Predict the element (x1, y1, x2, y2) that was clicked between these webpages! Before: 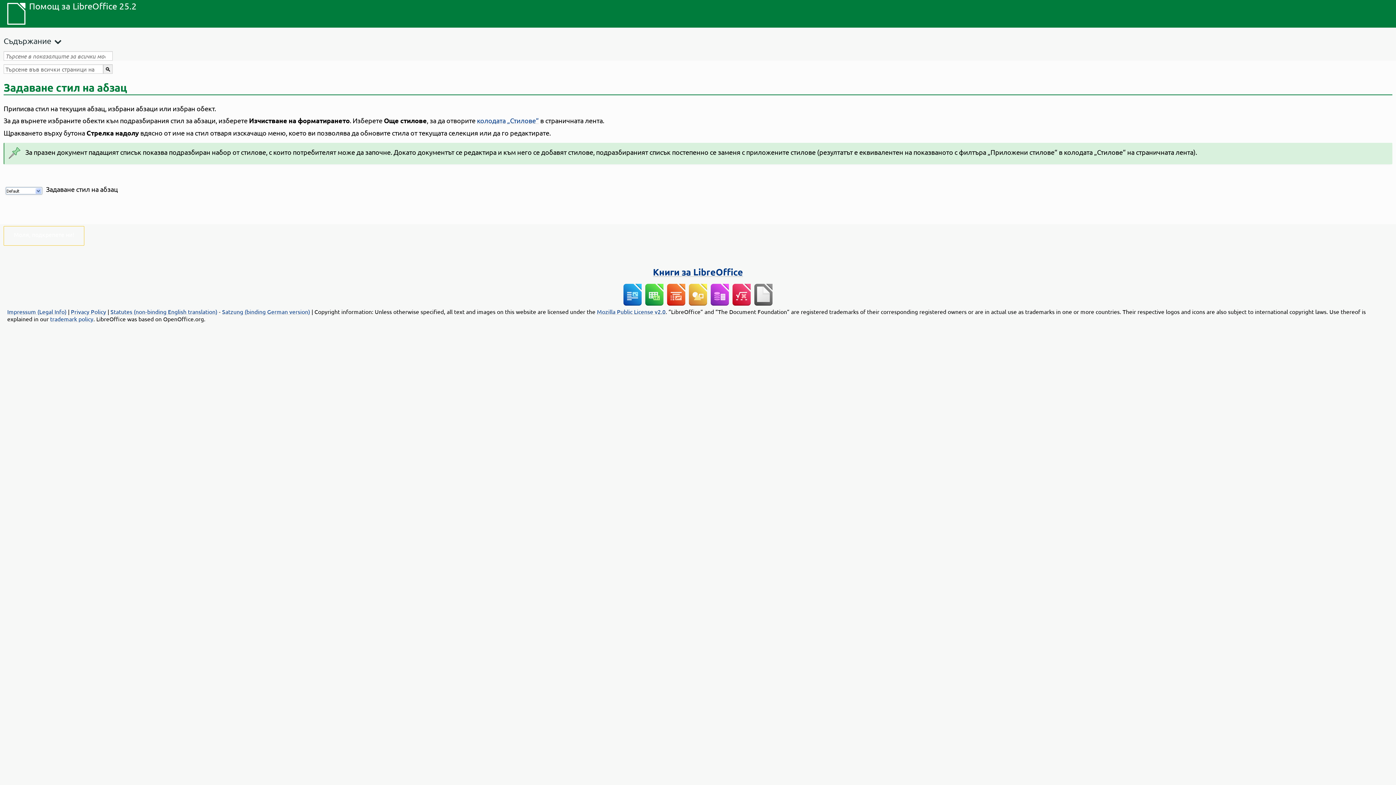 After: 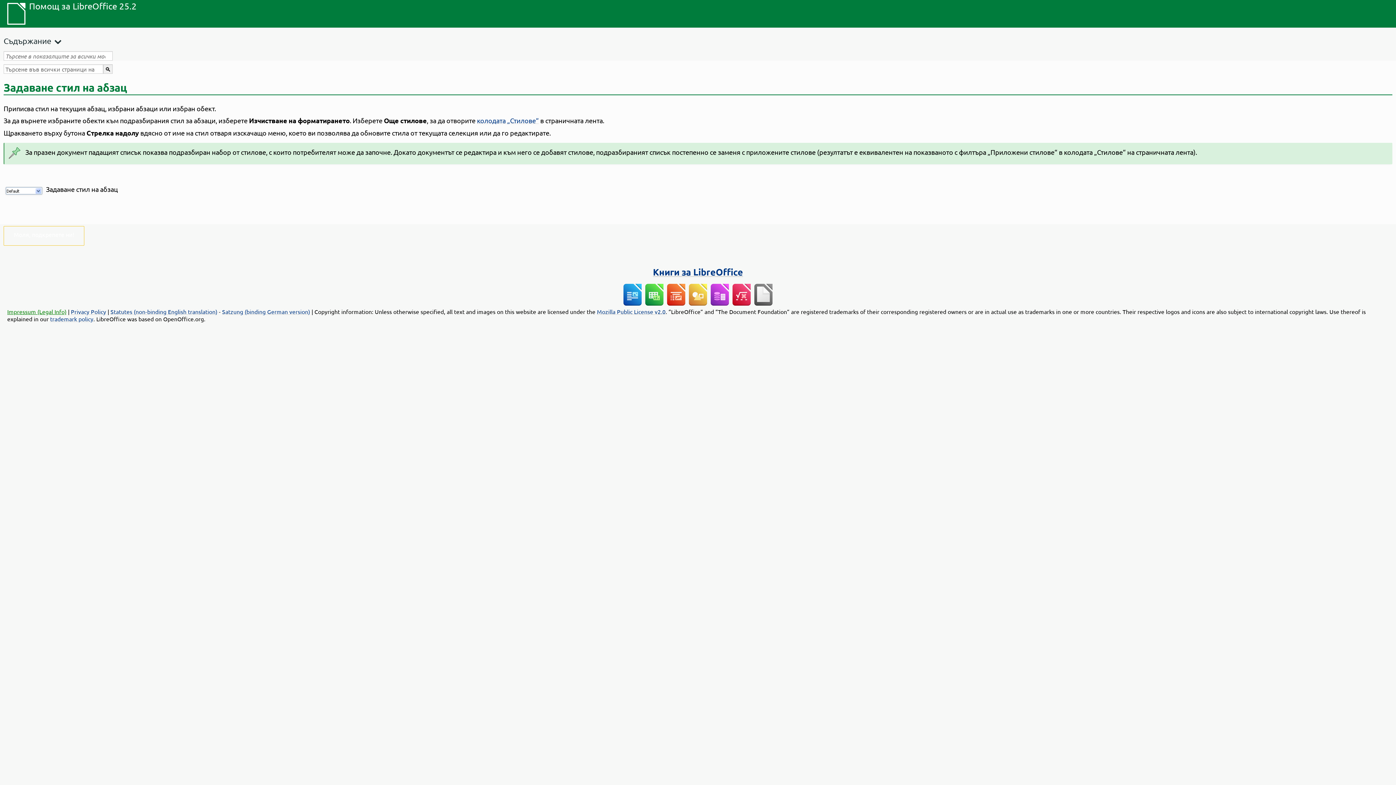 Action: label: Impressum (Legal Info) bbox: (7, 308, 66, 315)